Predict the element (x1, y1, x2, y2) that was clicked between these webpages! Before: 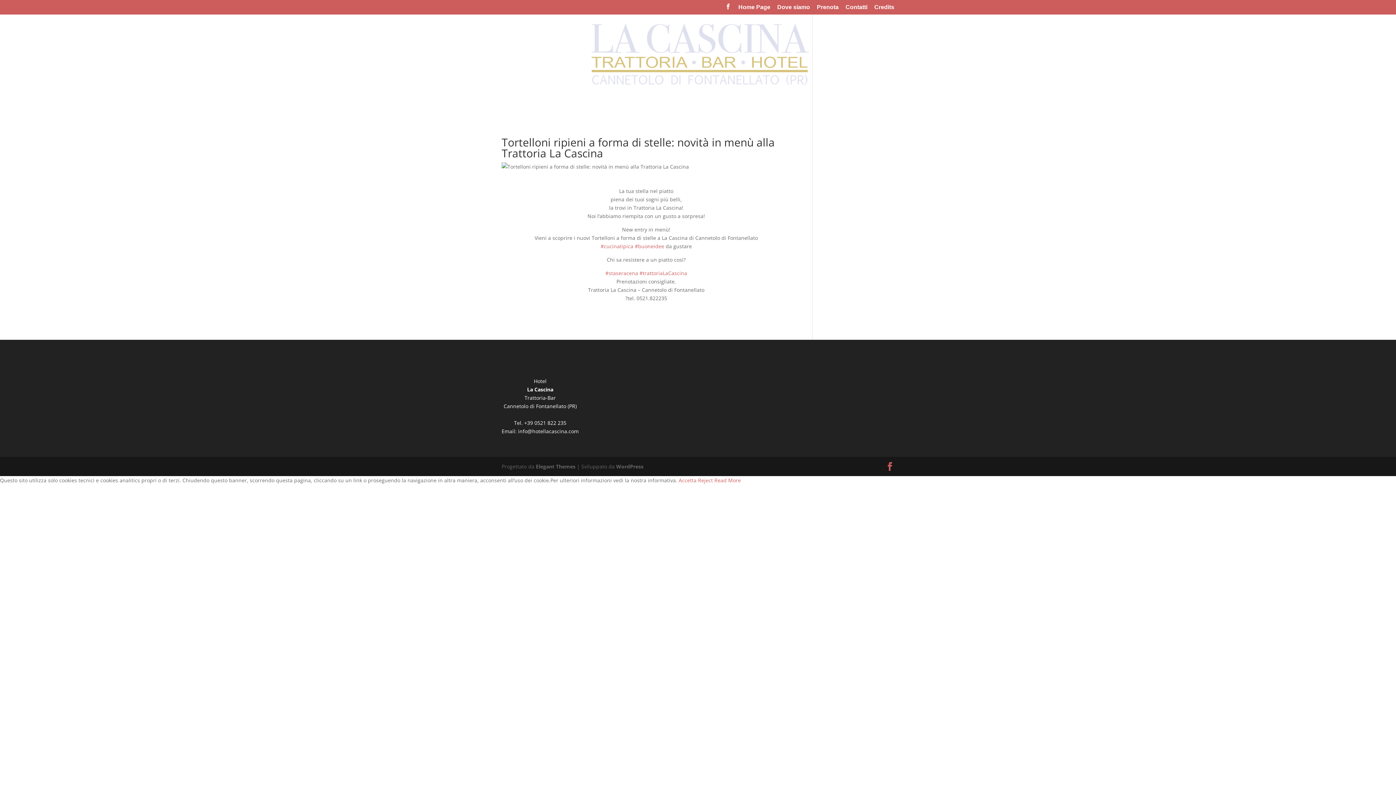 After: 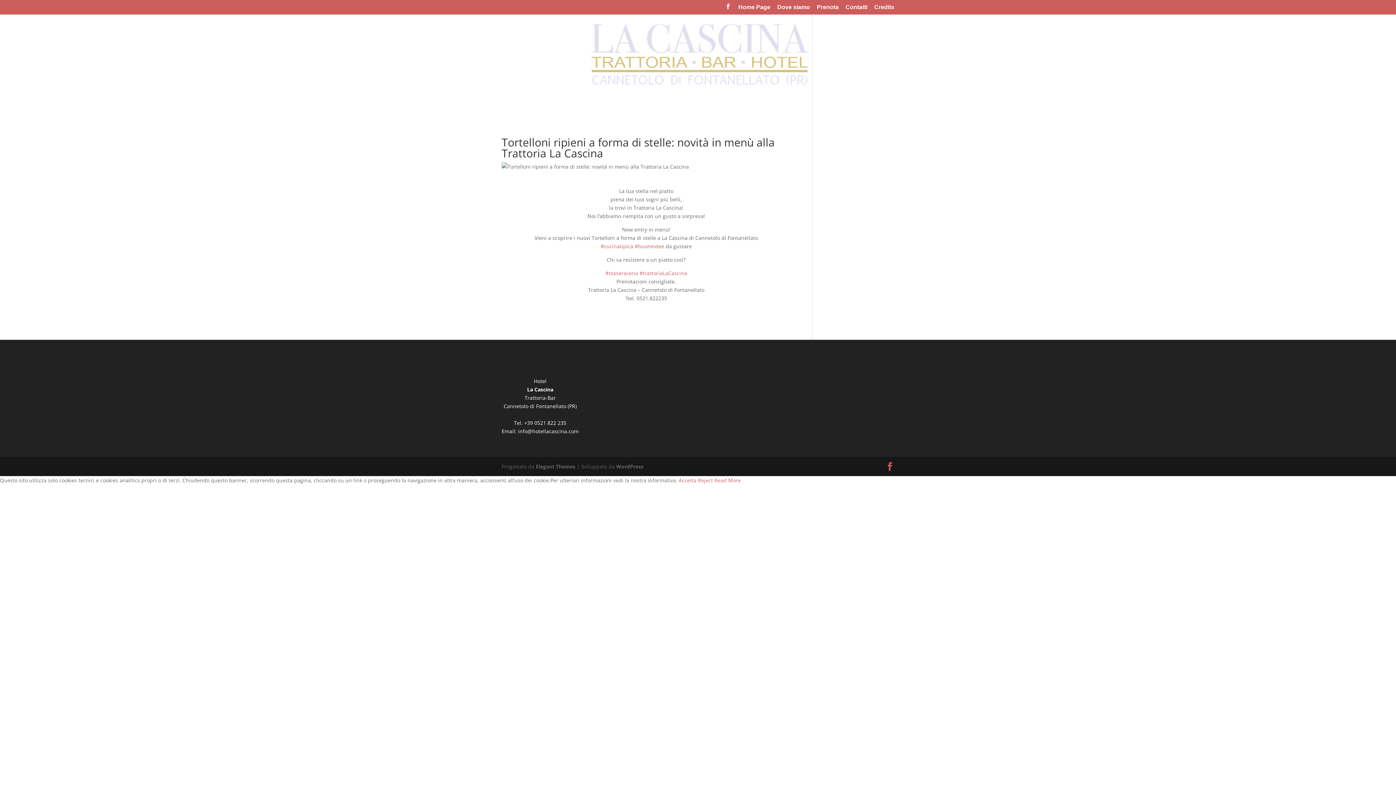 Action: bbox: (678, 476, 696, 484) label: Accetta